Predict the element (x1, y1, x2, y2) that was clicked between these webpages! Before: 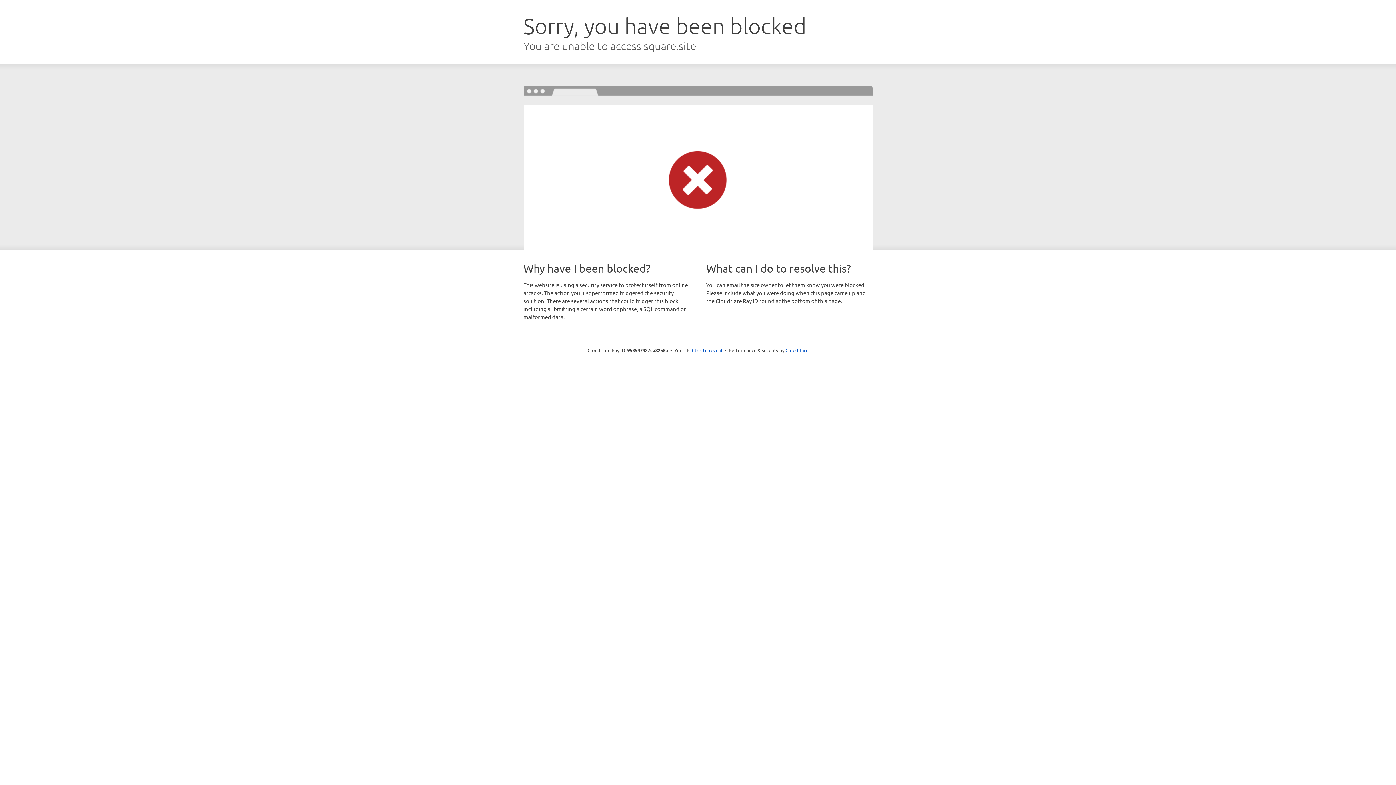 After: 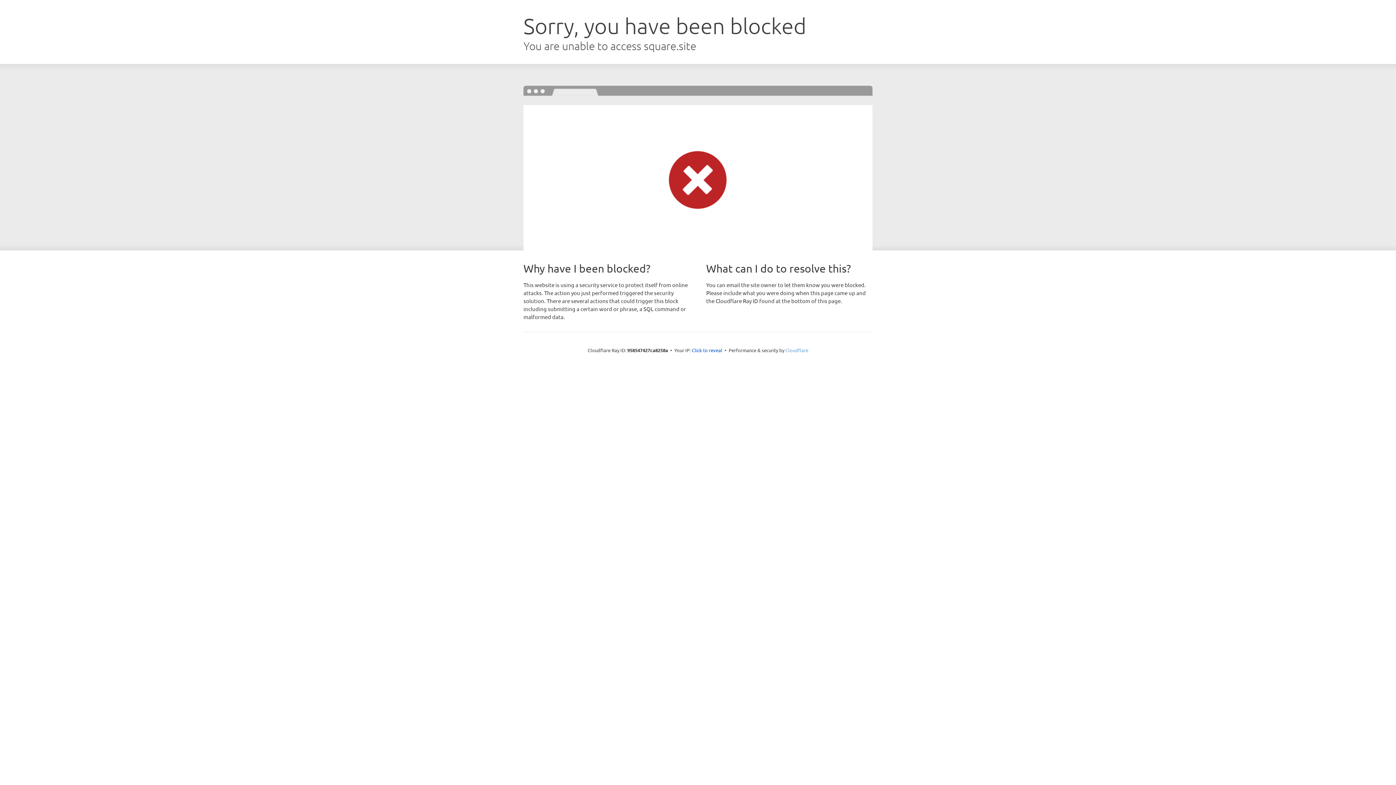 Action: bbox: (785, 347, 808, 353) label: Cloudflare